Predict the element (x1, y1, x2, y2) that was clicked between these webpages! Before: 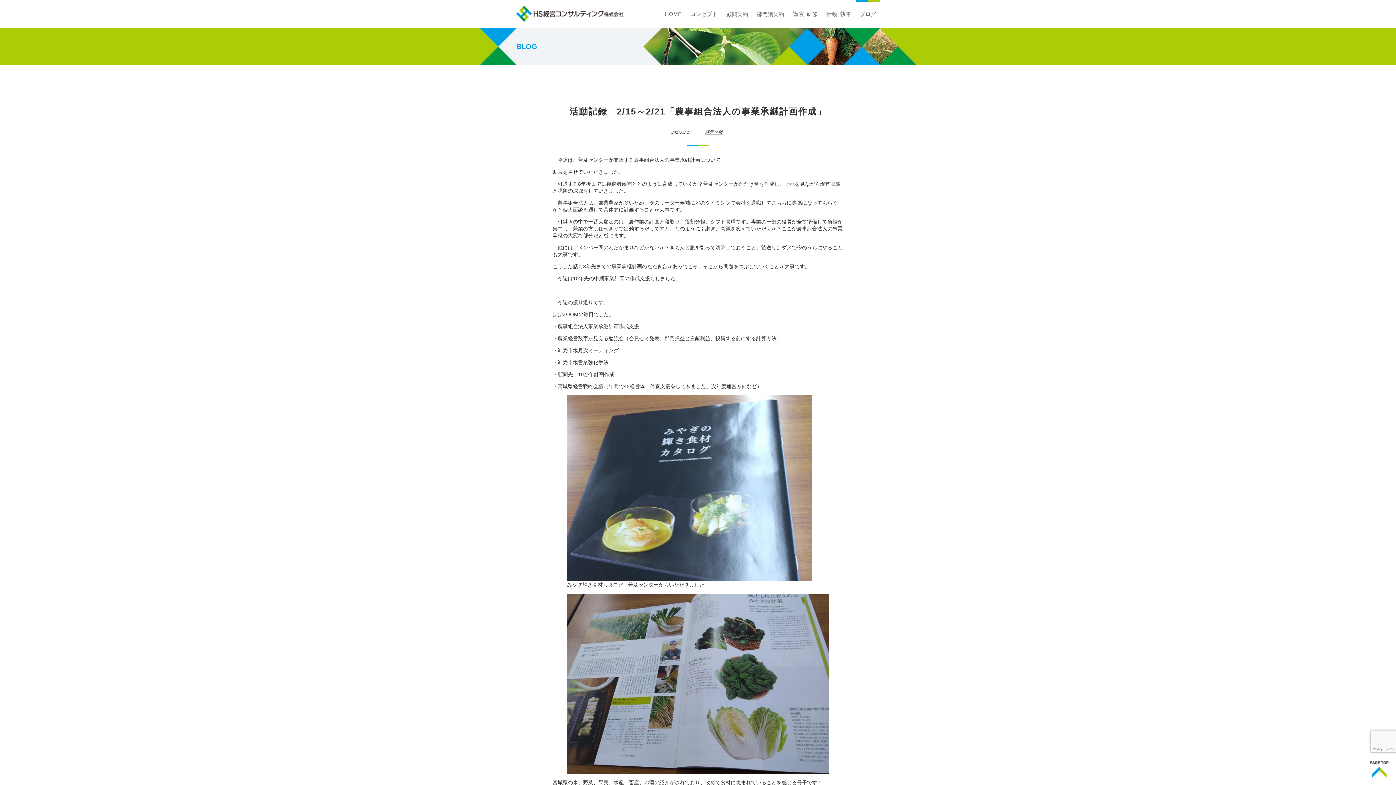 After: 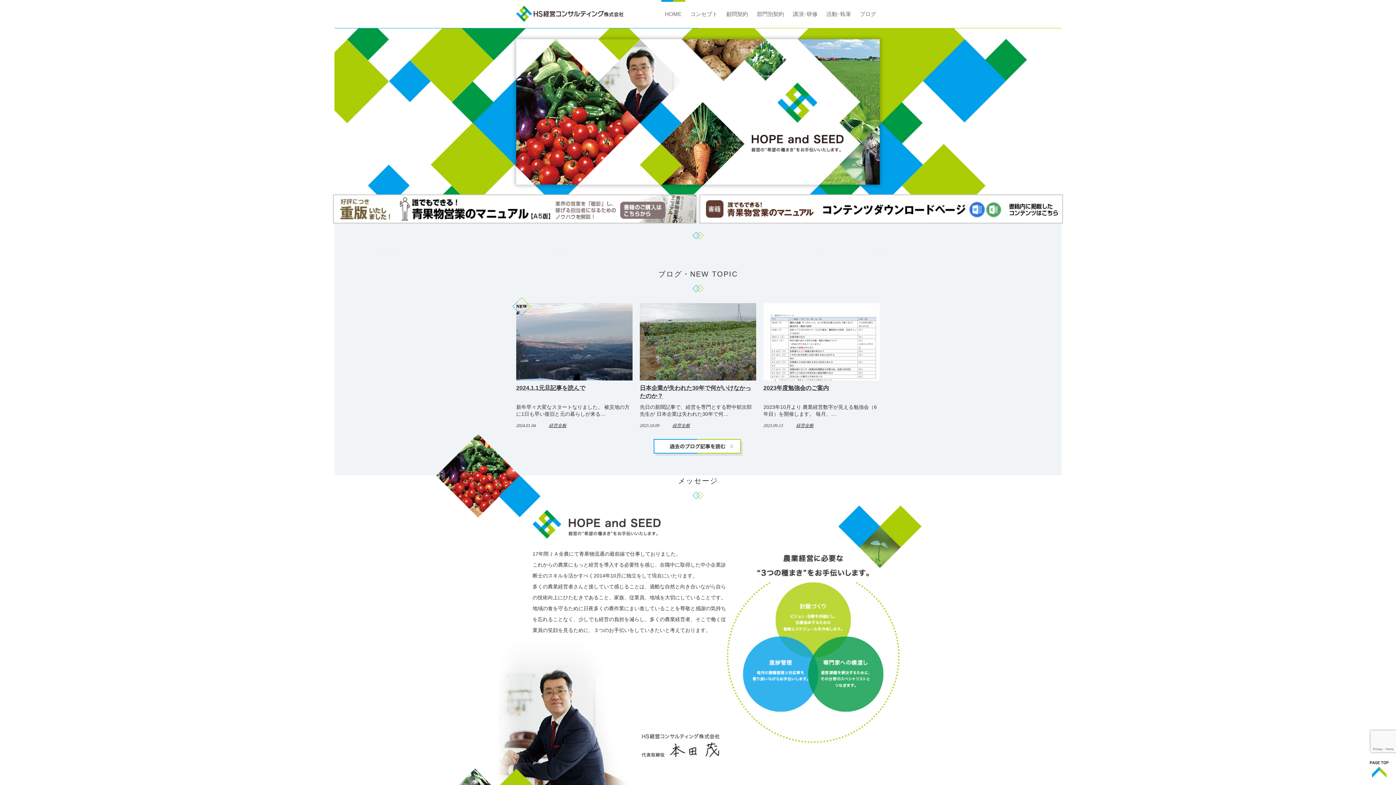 Action: bbox: (516, 13, 624, 24)